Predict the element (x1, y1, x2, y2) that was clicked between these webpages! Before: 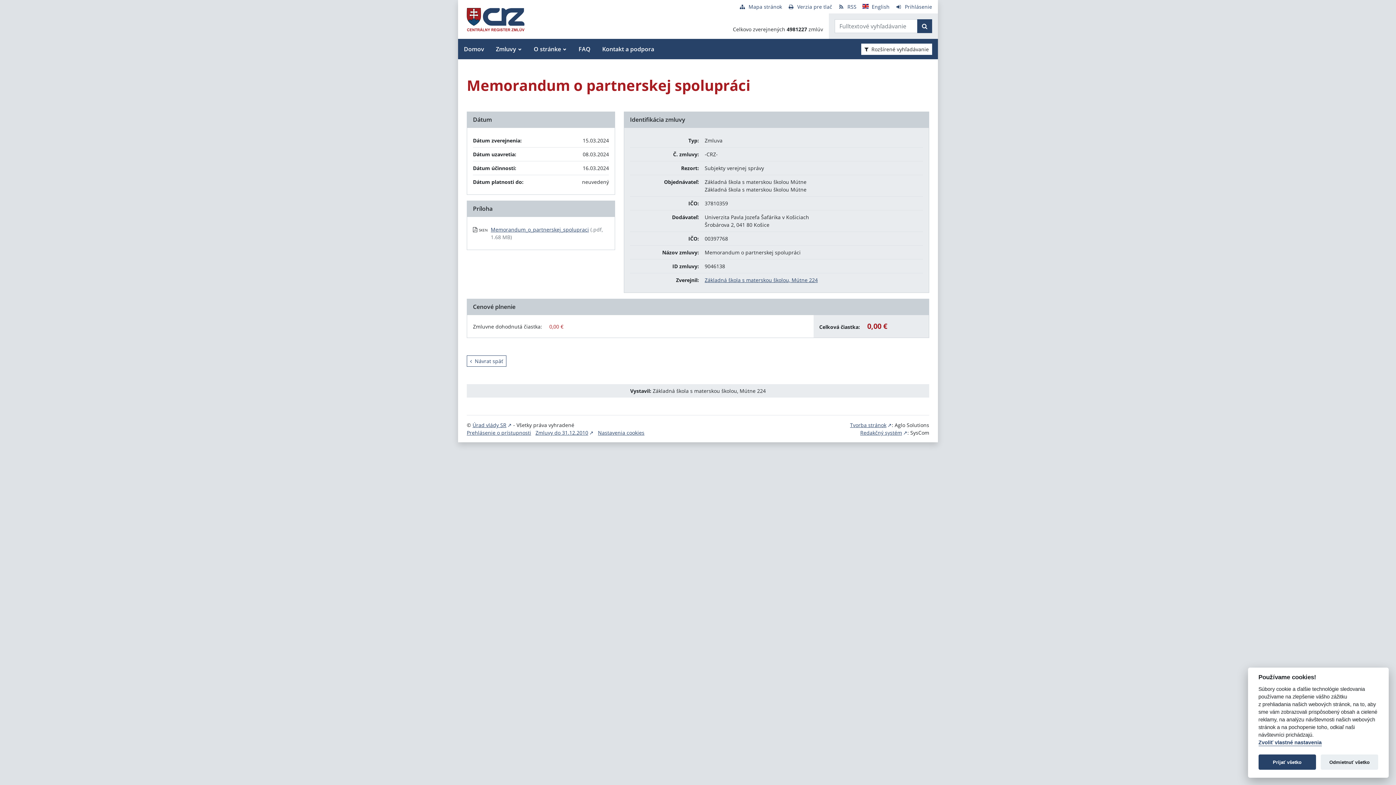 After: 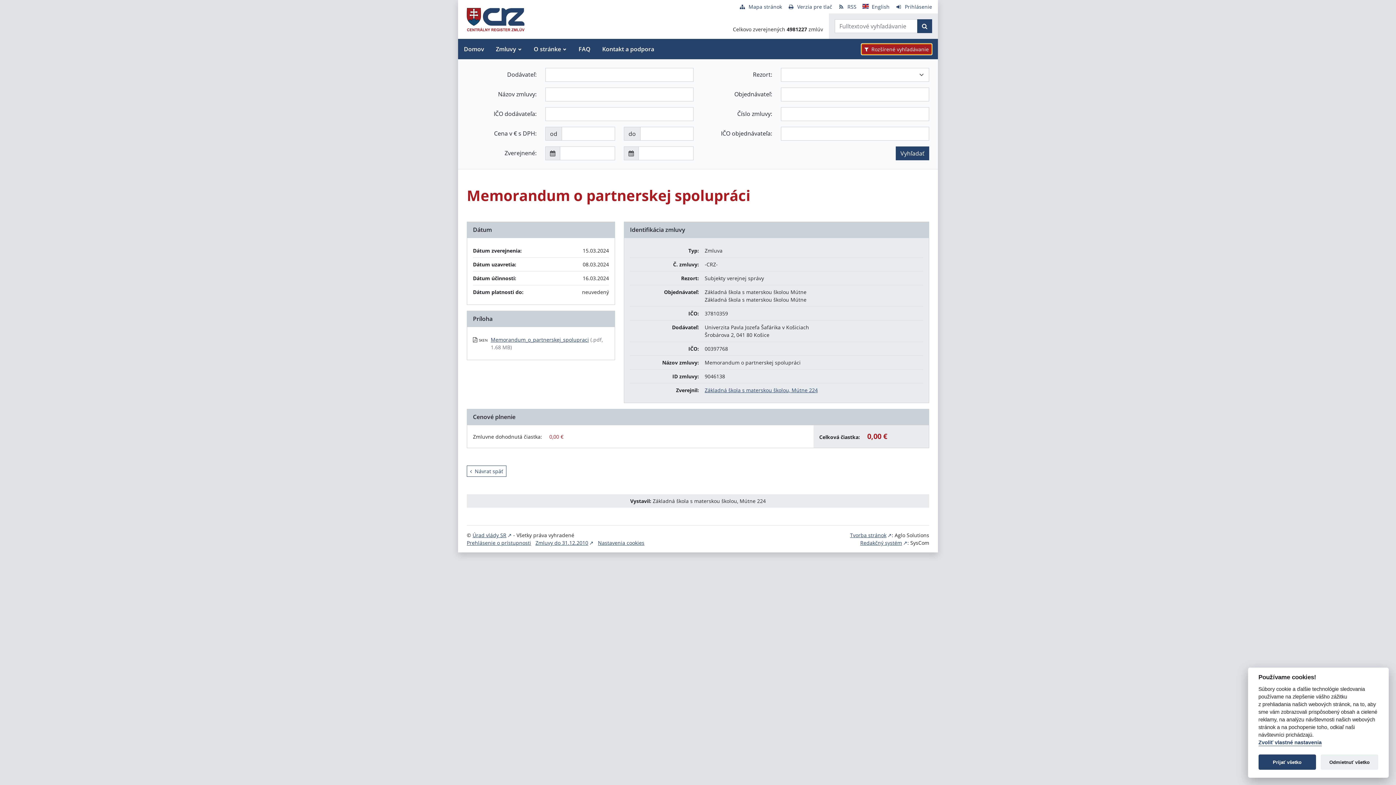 Action: bbox: (861, 43, 932, 54) label: Rozšírené vyhľadávanie